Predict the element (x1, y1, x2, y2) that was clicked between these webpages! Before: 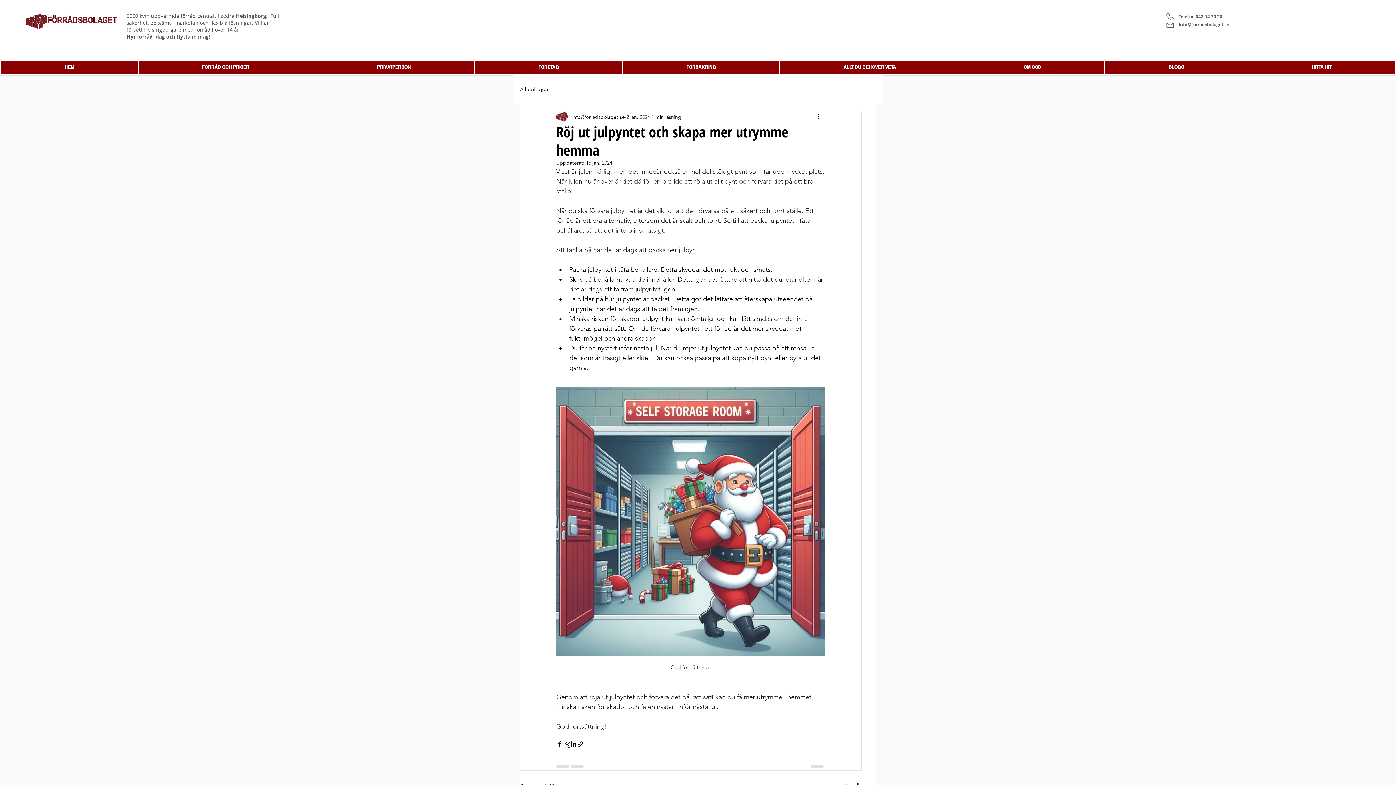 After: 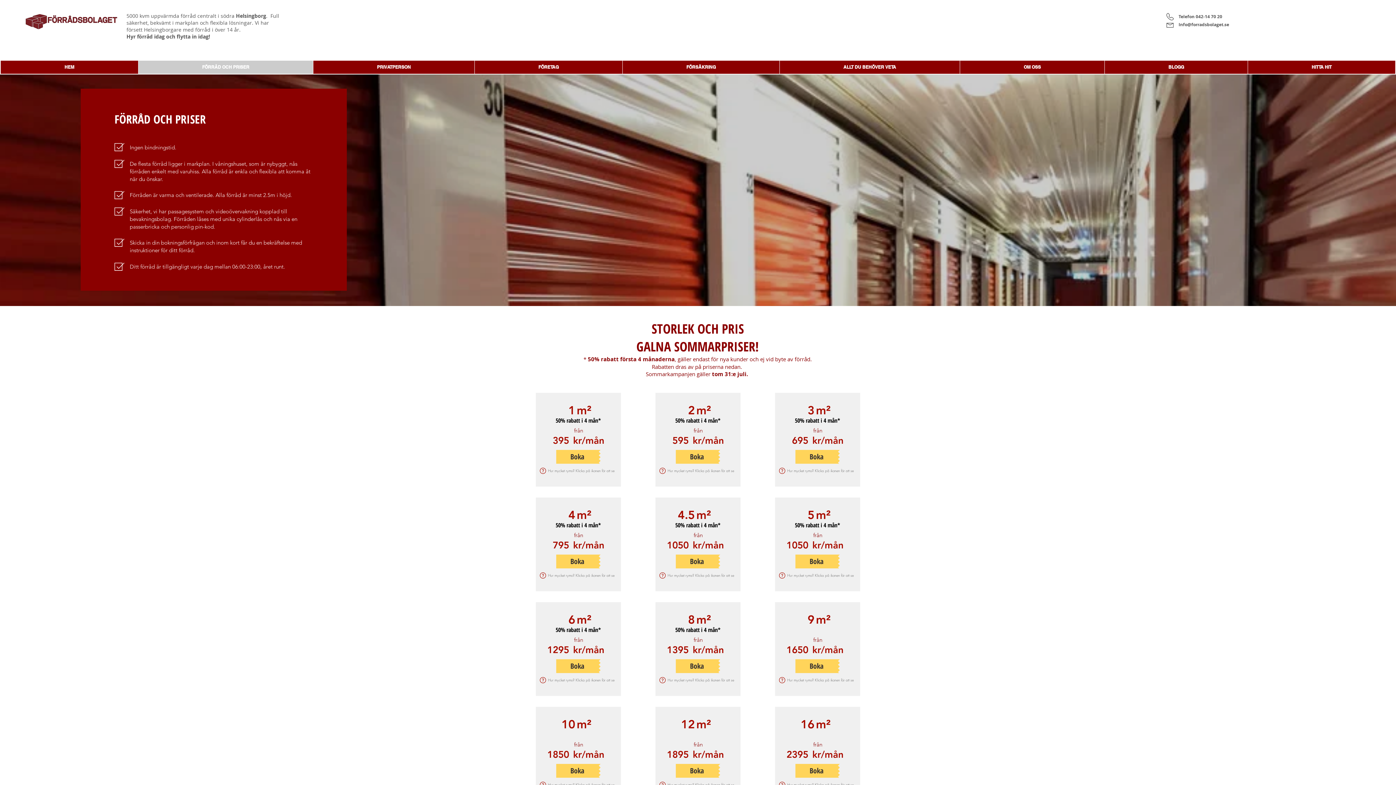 Action: label: FÖRRÅD OCH PRISER bbox: (138, 60, 313, 73)